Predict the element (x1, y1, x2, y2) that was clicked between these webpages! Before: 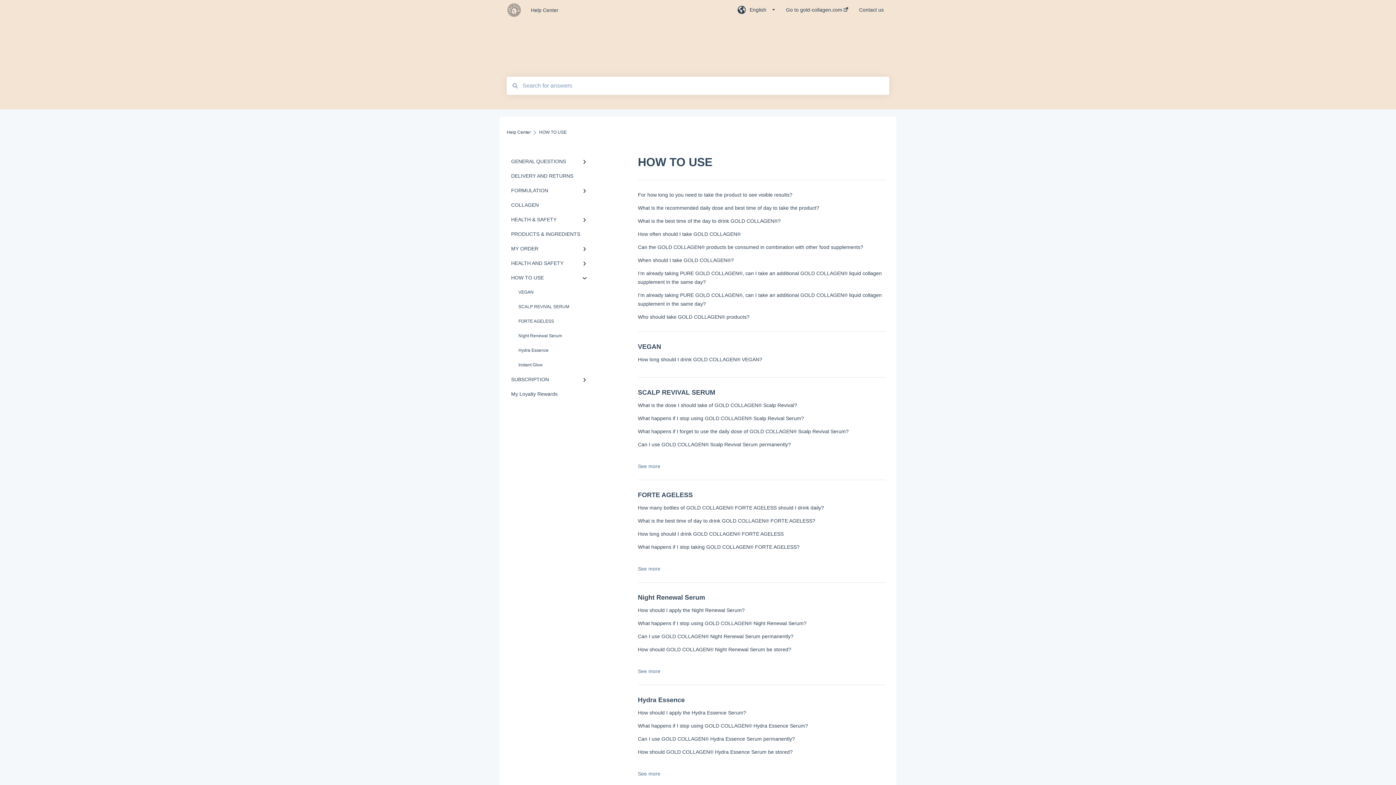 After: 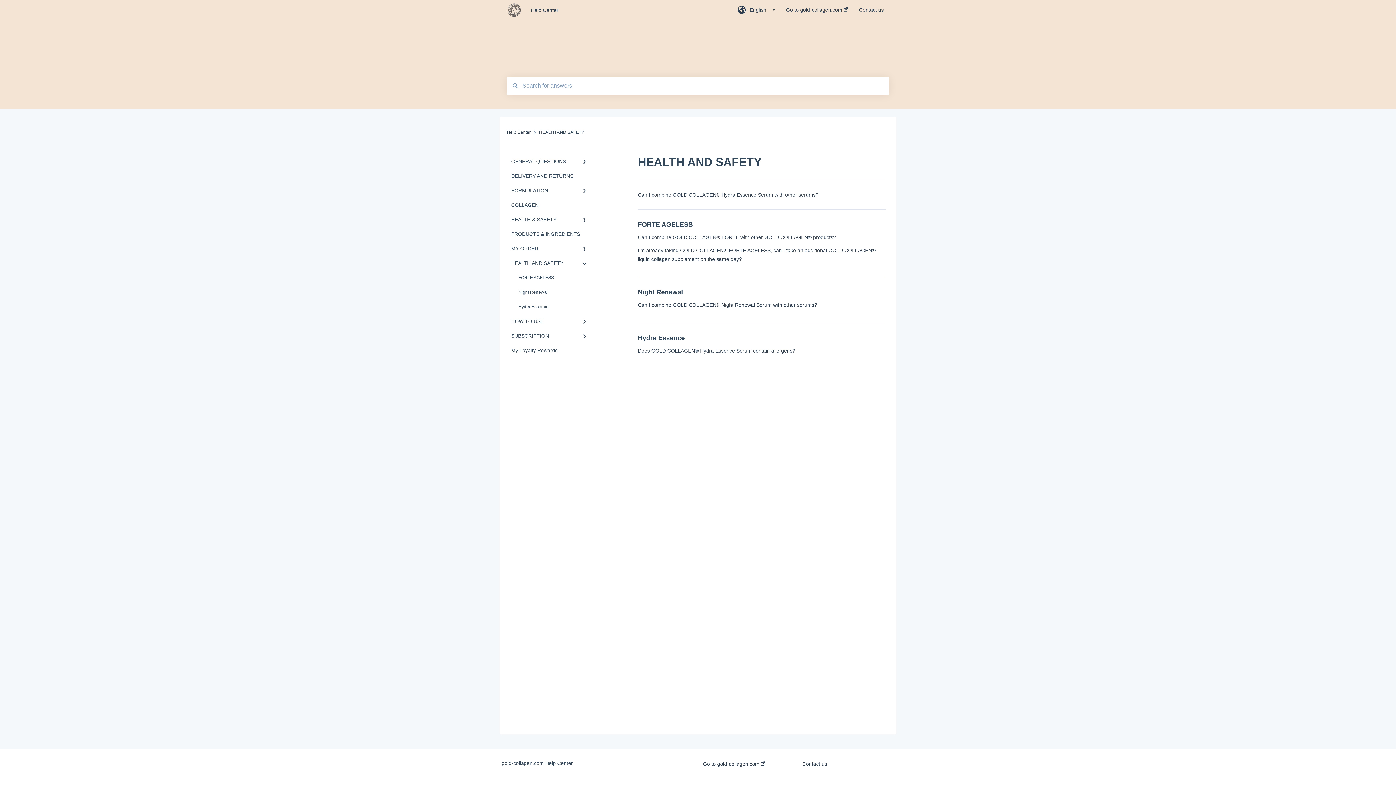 Action: label: HEALTH AND SAFETY bbox: (506, 256, 594, 270)